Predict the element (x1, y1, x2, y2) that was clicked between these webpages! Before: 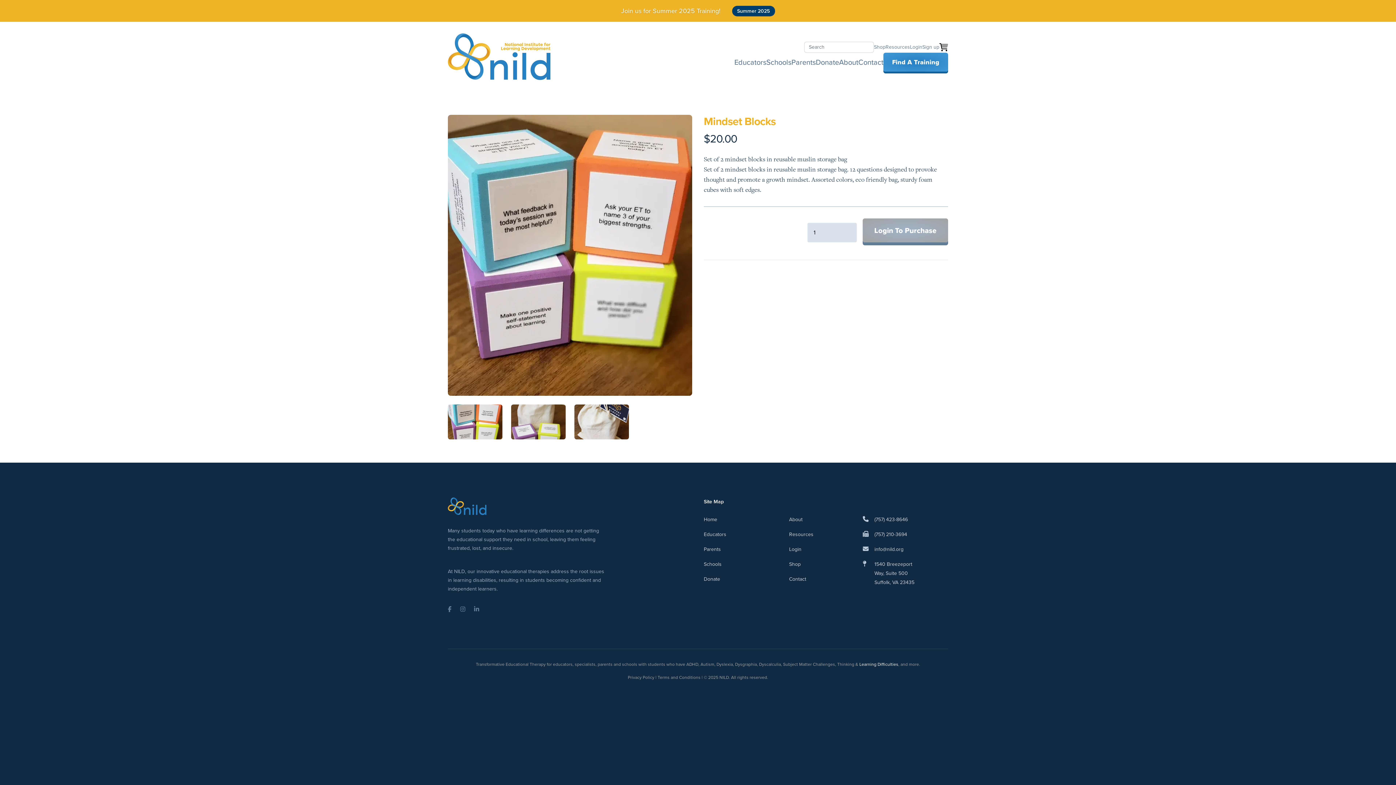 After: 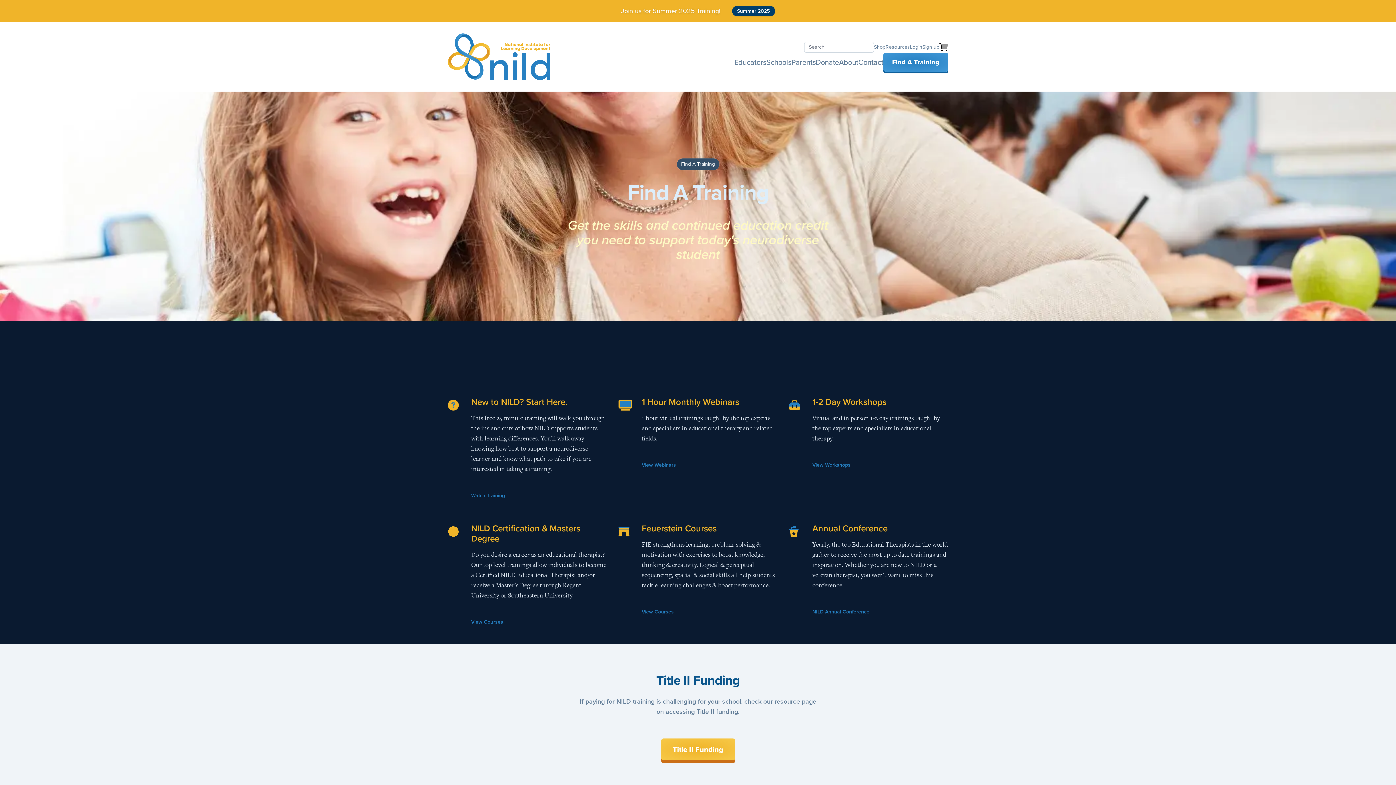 Action: label: Find A Training bbox: (883, 52, 948, 71)